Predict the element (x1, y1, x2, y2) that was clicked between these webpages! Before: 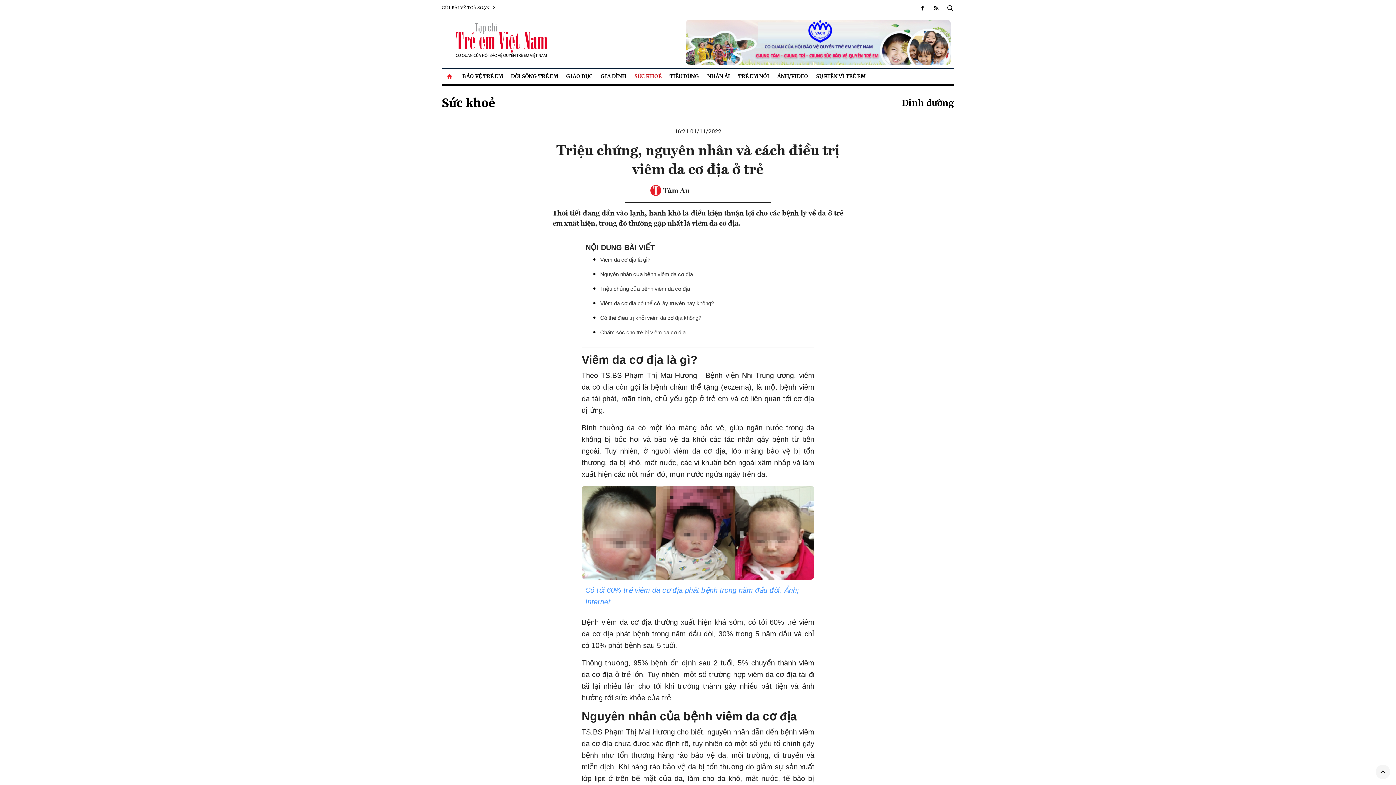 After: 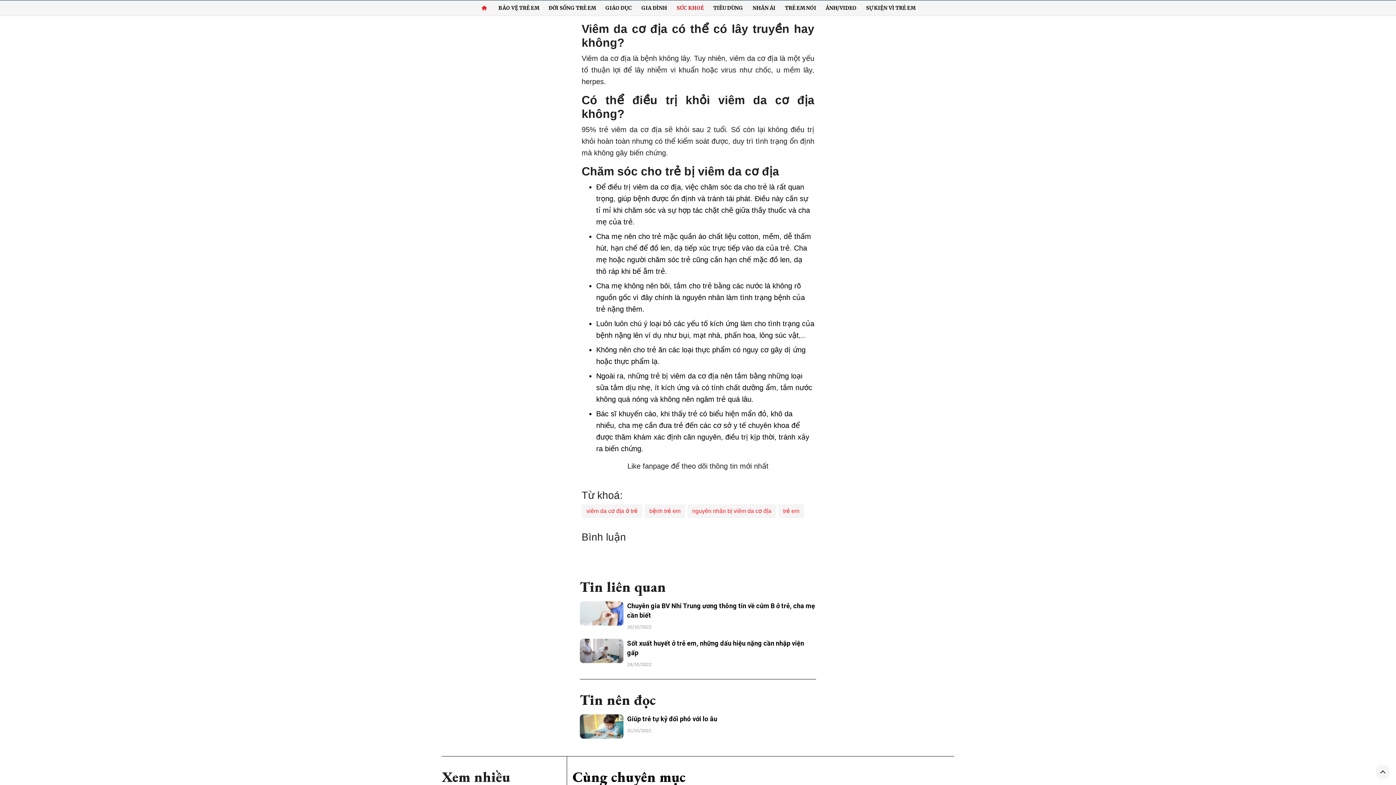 Action: bbox: (600, 300, 714, 306) label: Viêm da cơ địa có thể có lây truyền hay không?